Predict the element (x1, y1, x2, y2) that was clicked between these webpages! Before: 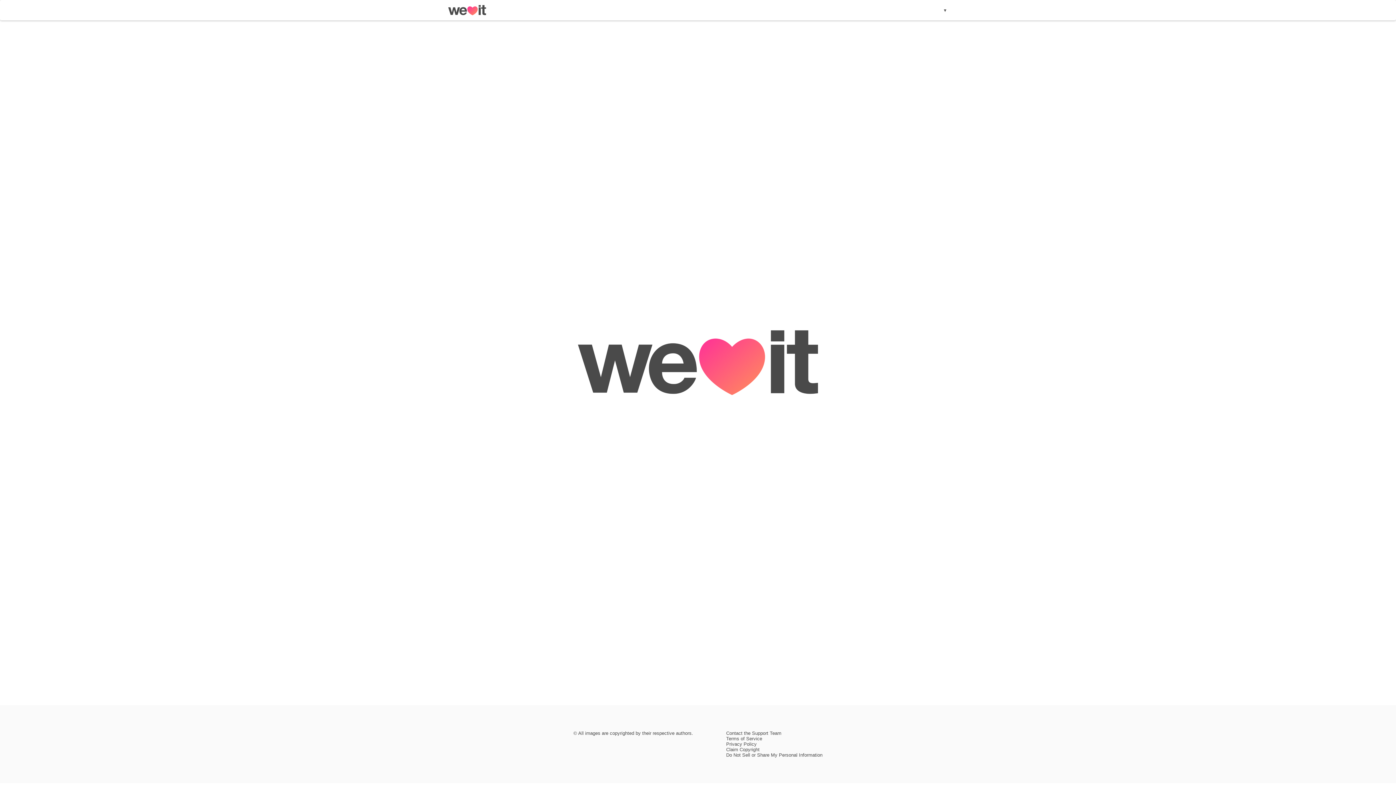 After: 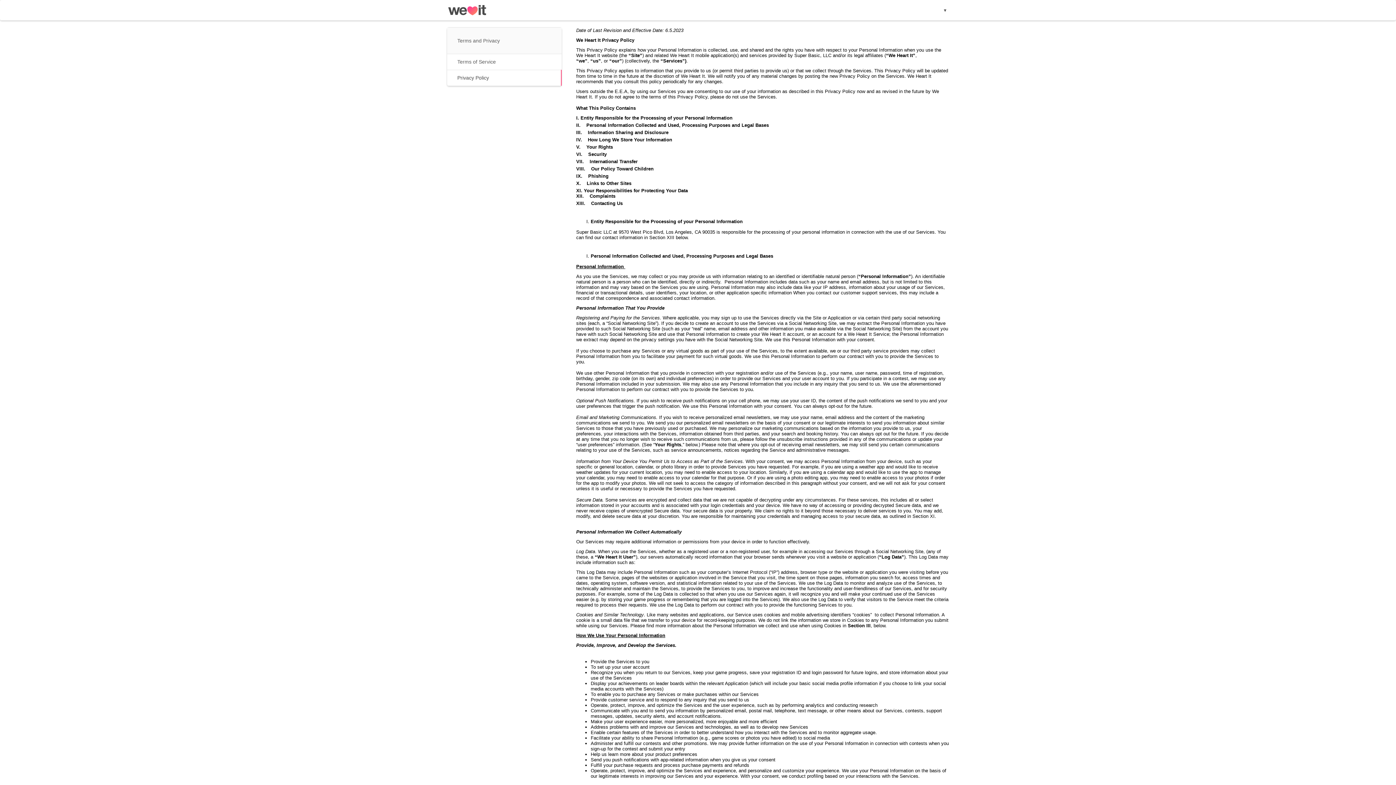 Action: bbox: (726, 741, 756, 747) label: Privacy Policy